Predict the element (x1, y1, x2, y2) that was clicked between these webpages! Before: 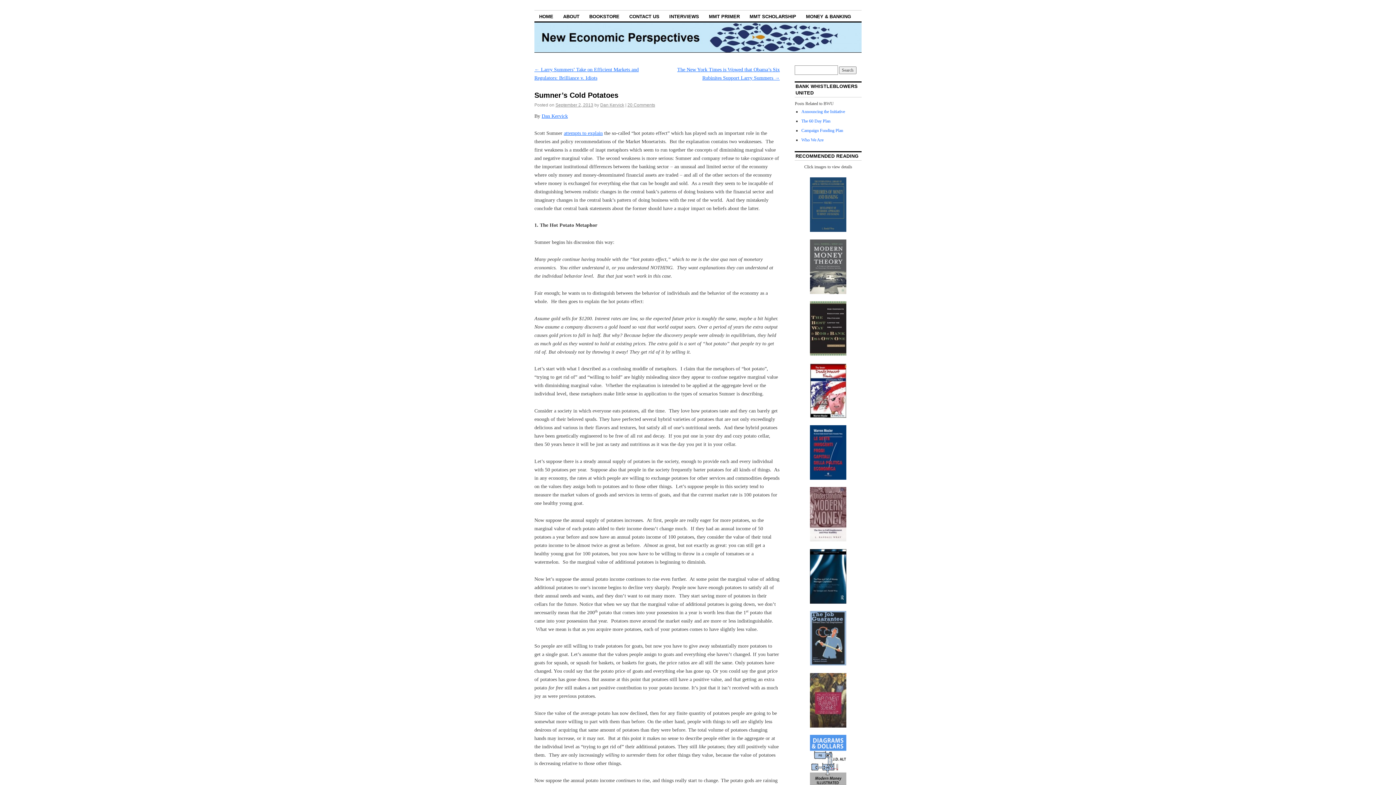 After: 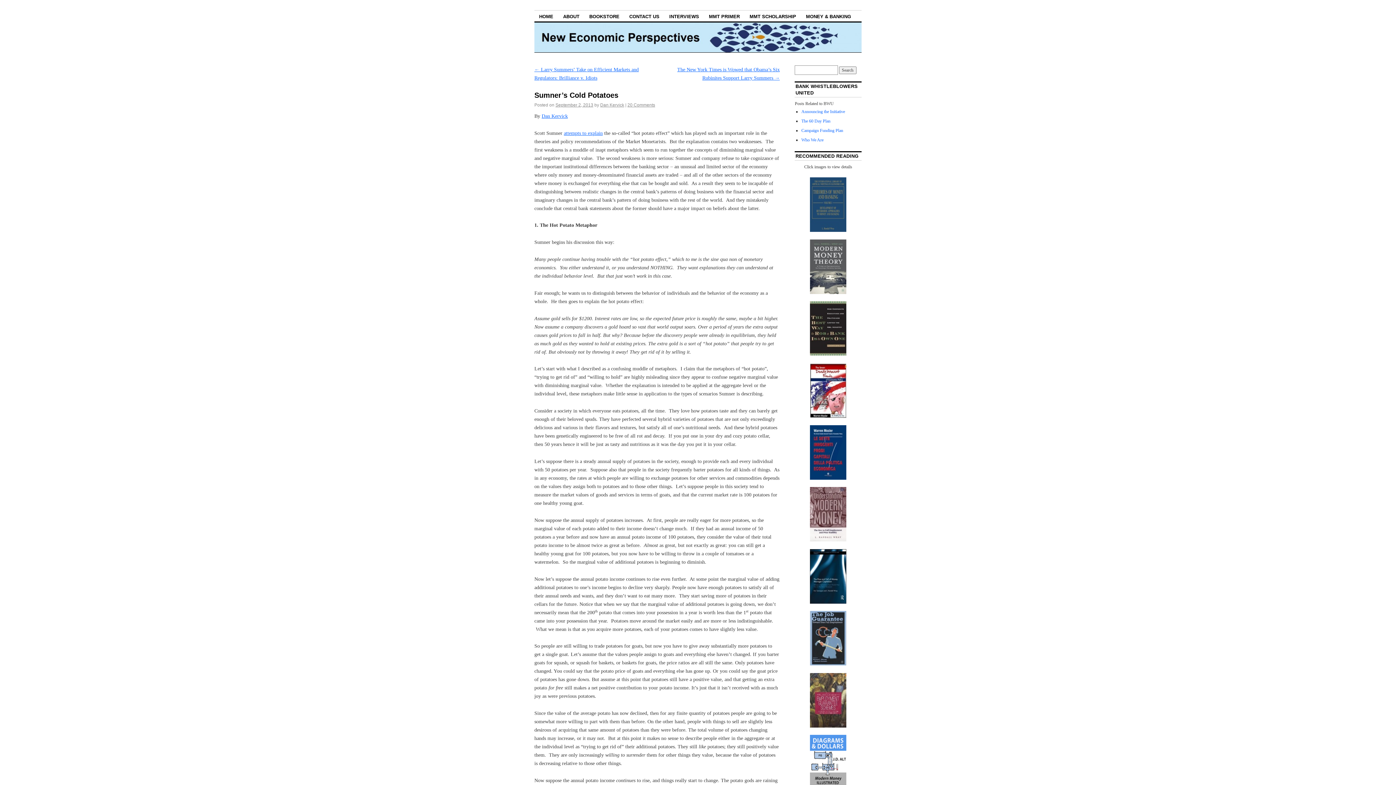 Action: bbox: (555, 102, 593, 107) label: September 2, 2013